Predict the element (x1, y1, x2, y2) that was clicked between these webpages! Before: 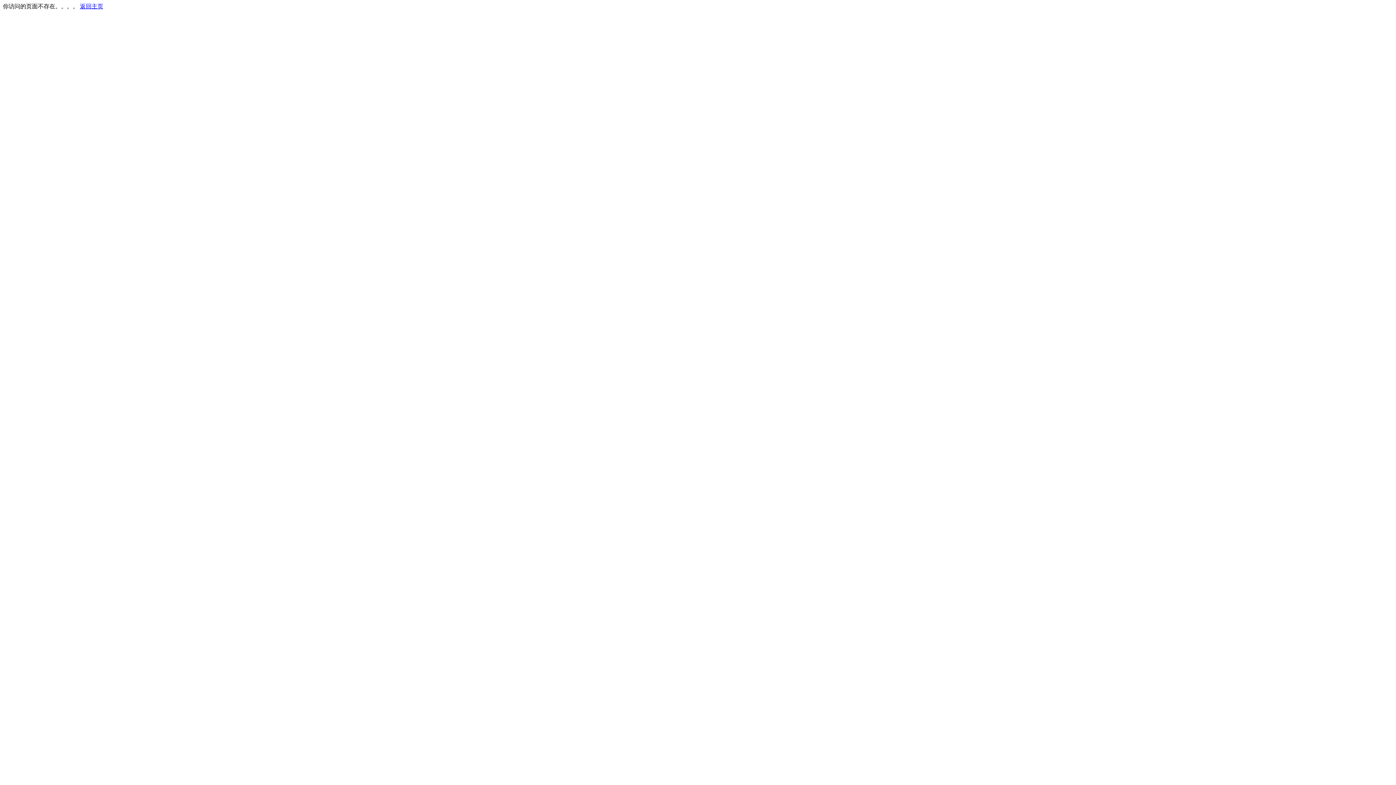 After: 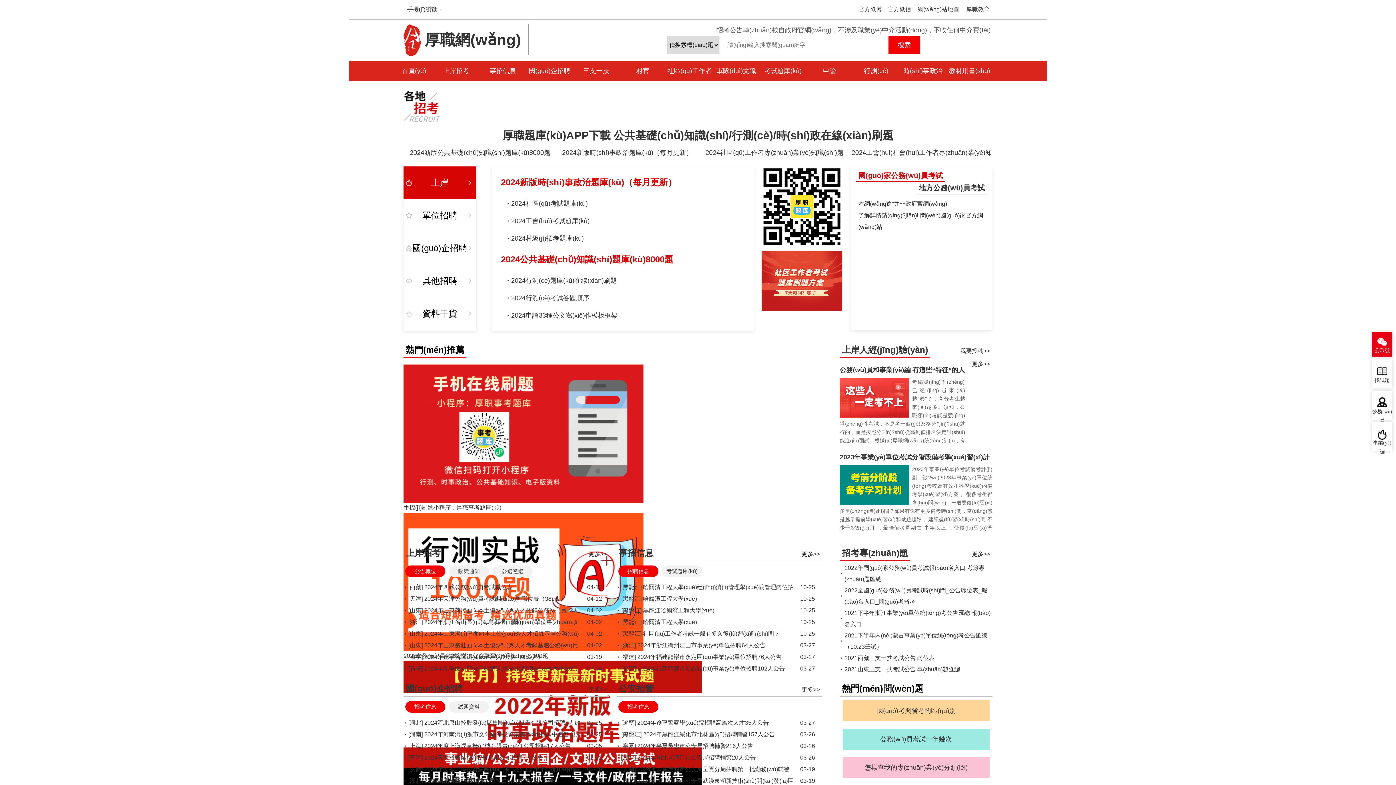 Action: bbox: (80, 3, 103, 9) label: 返回主页